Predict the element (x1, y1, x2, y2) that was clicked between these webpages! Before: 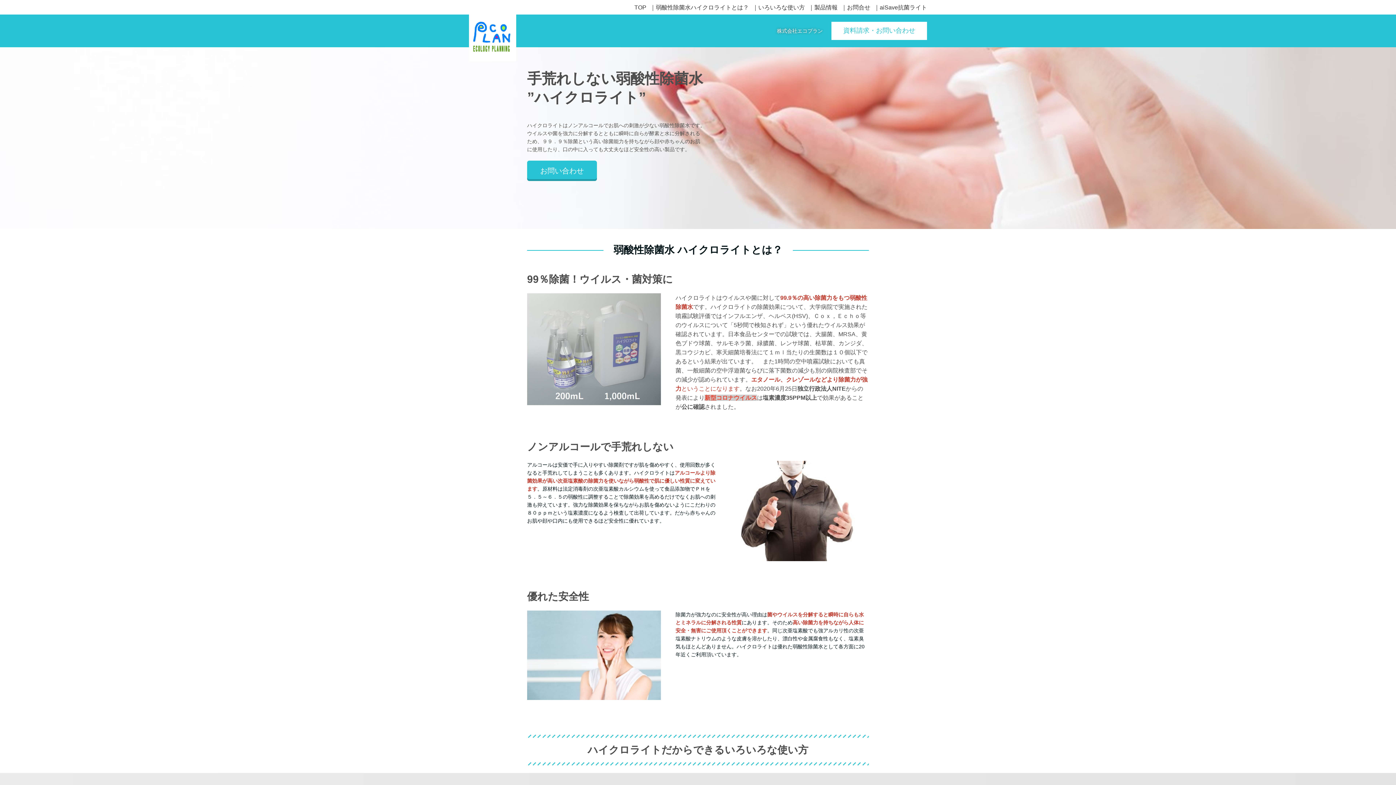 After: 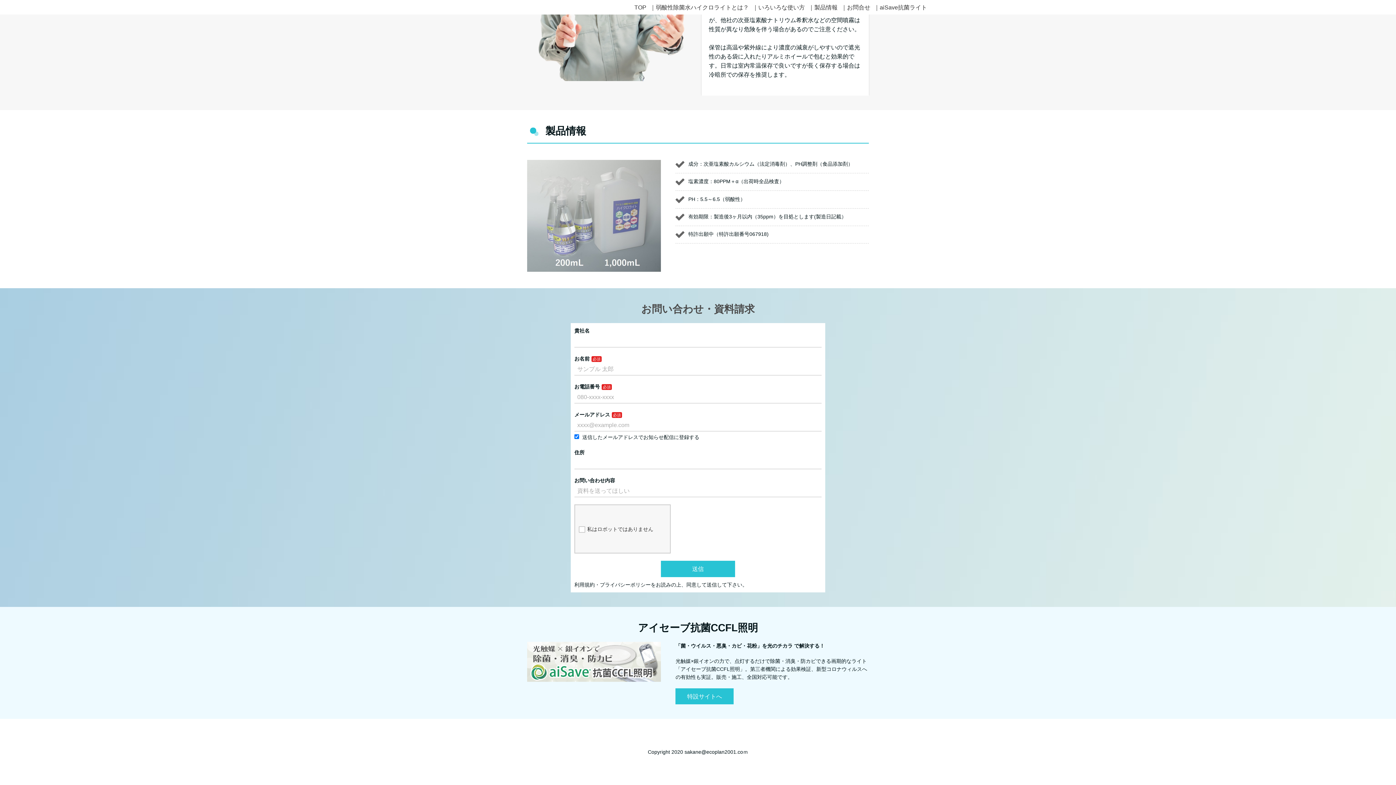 Action: label: 資料請求・お問い合わせ bbox: (831, 21, 927, 39)